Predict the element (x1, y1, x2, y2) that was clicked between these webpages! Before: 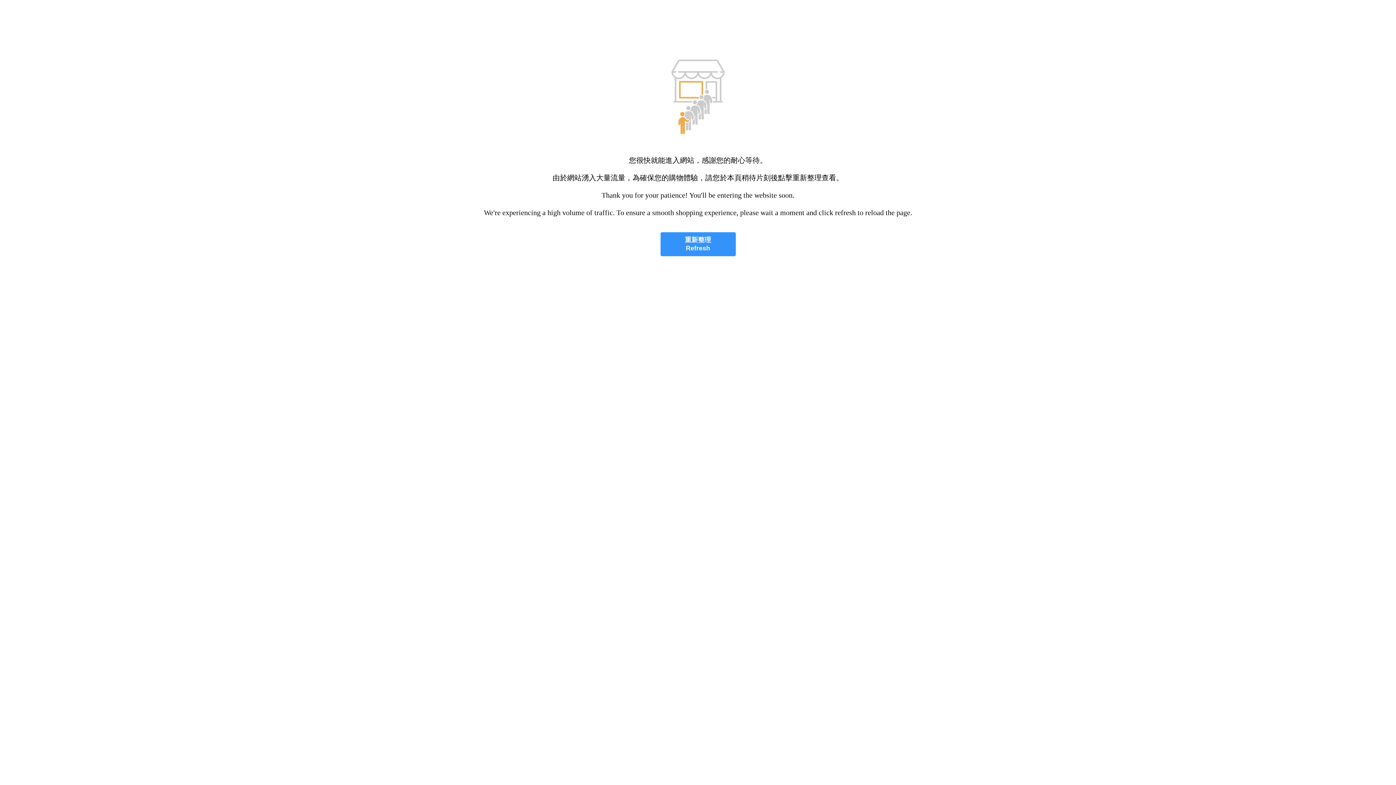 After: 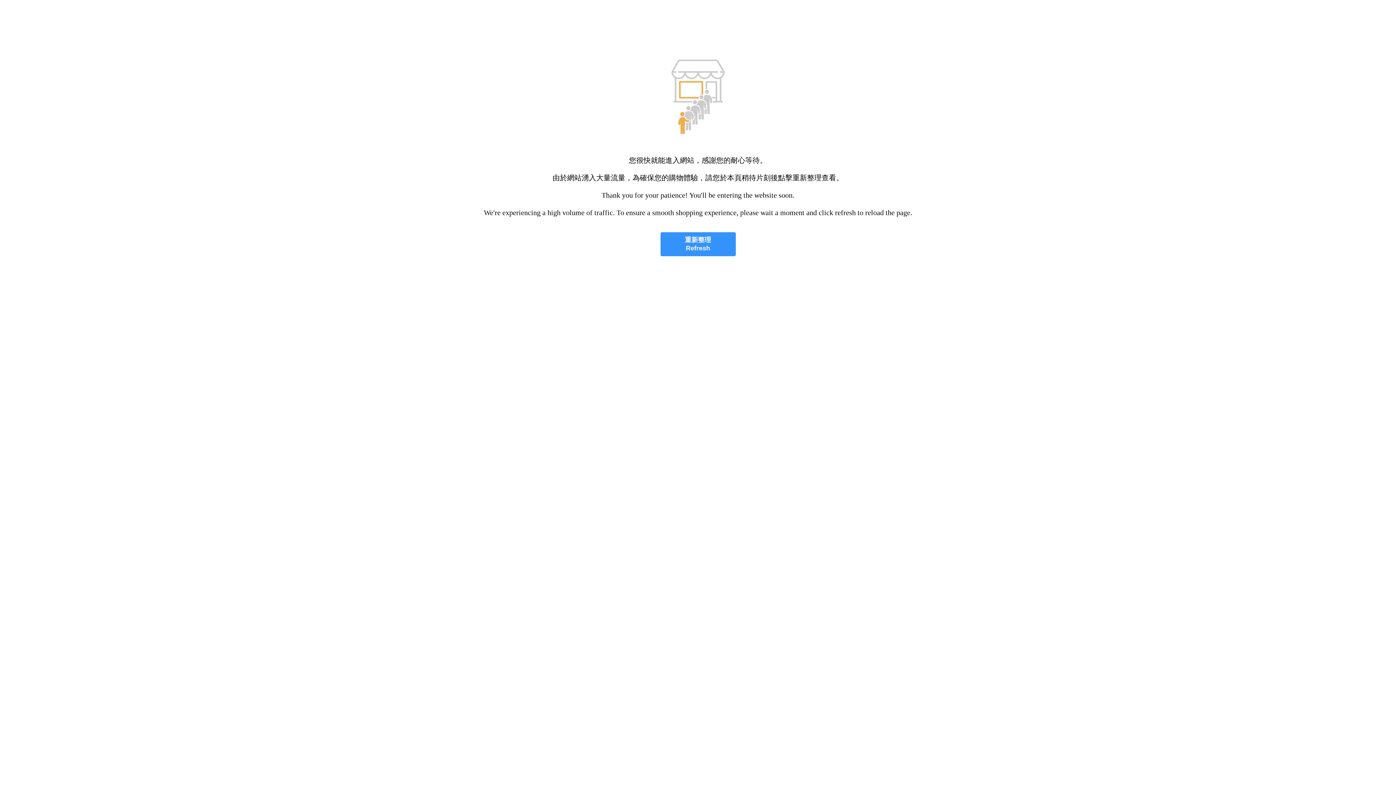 Action: bbox: (660, 232, 735, 256) label: 重新整理
Refresh